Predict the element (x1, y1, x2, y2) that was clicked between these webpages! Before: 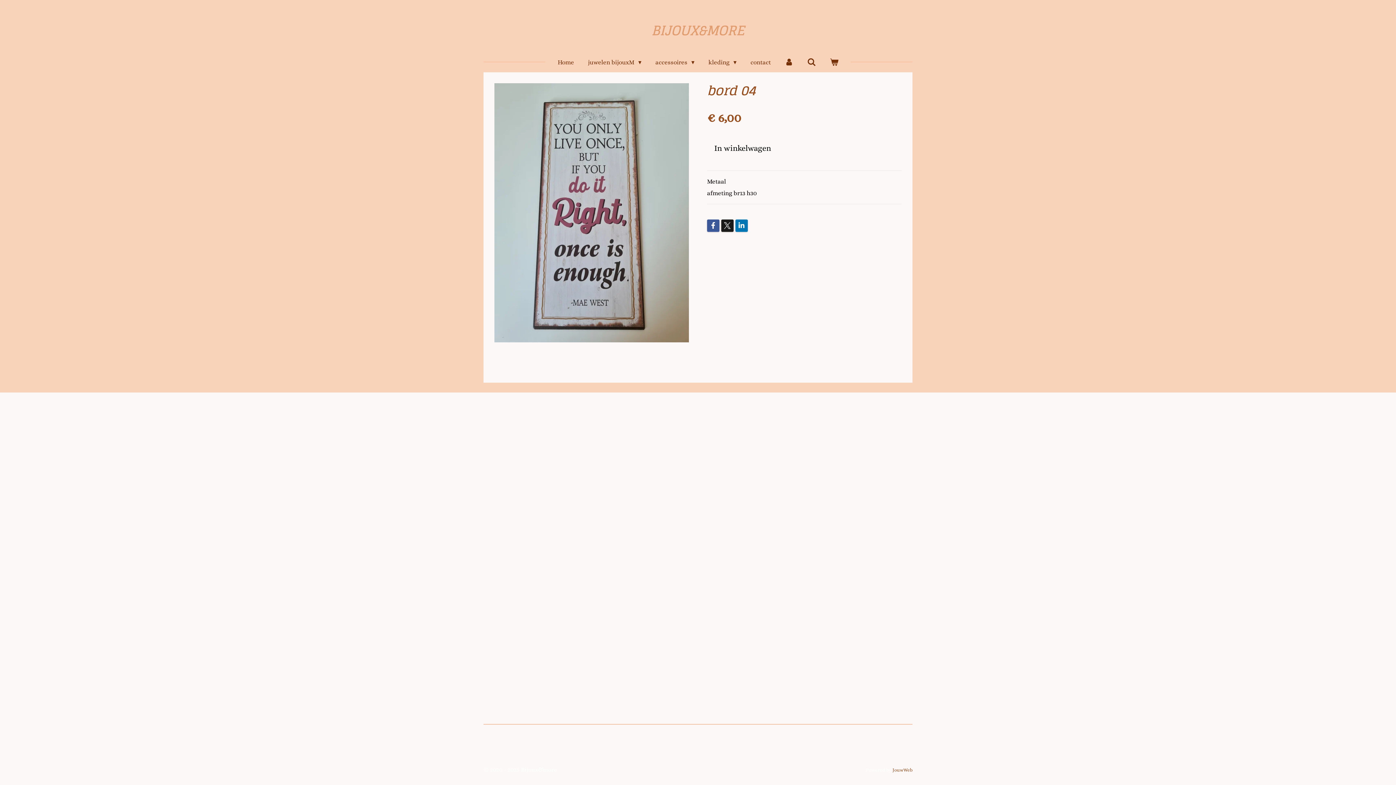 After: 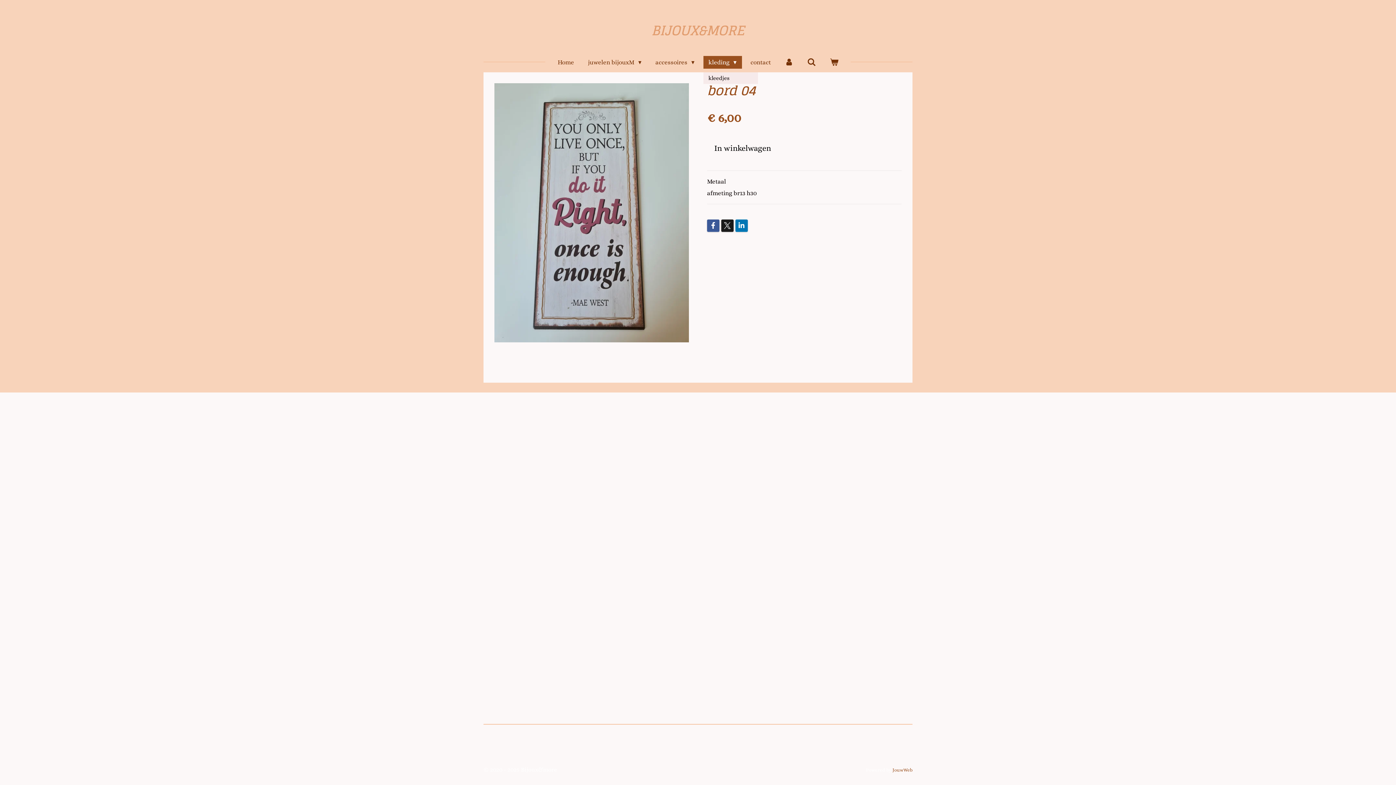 Action: label: kleding  bbox: (703, 56, 742, 68)